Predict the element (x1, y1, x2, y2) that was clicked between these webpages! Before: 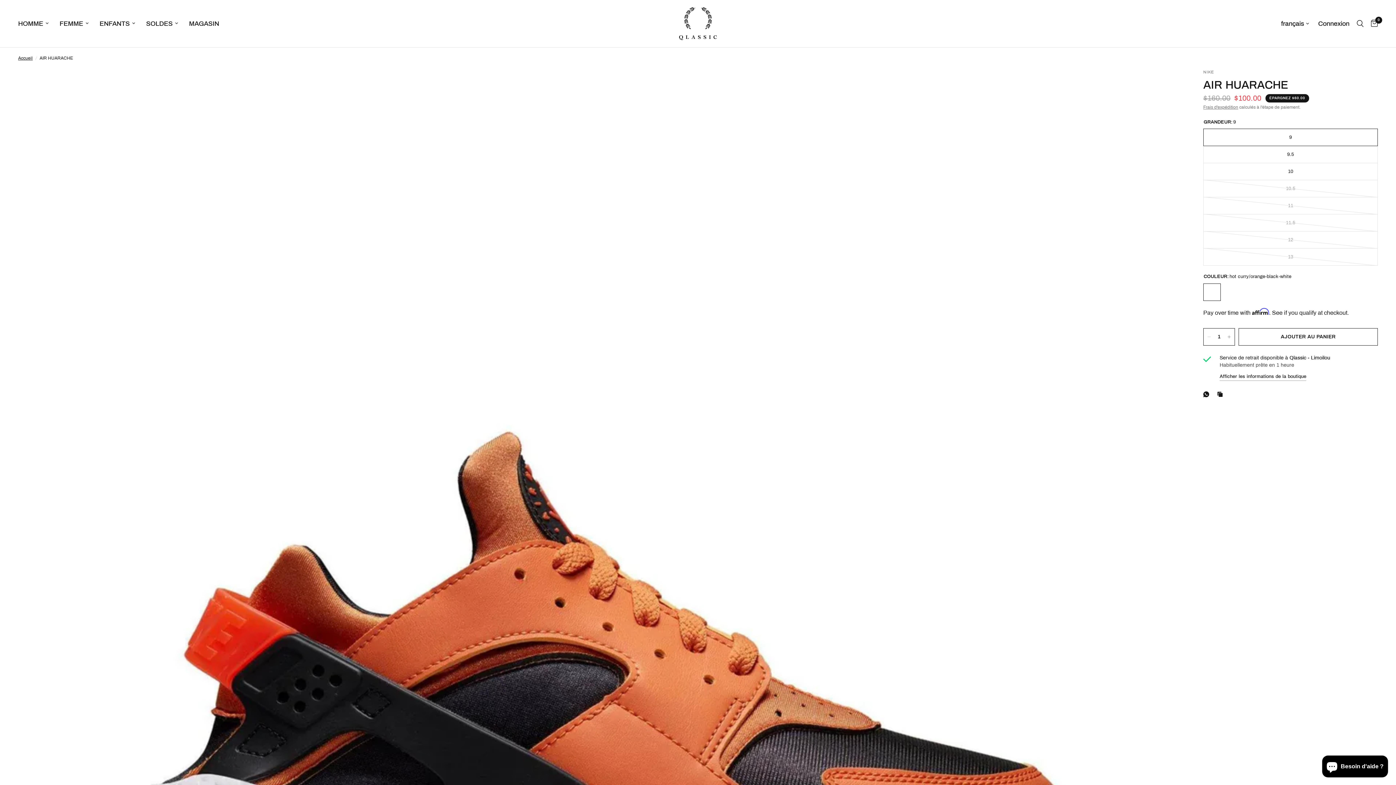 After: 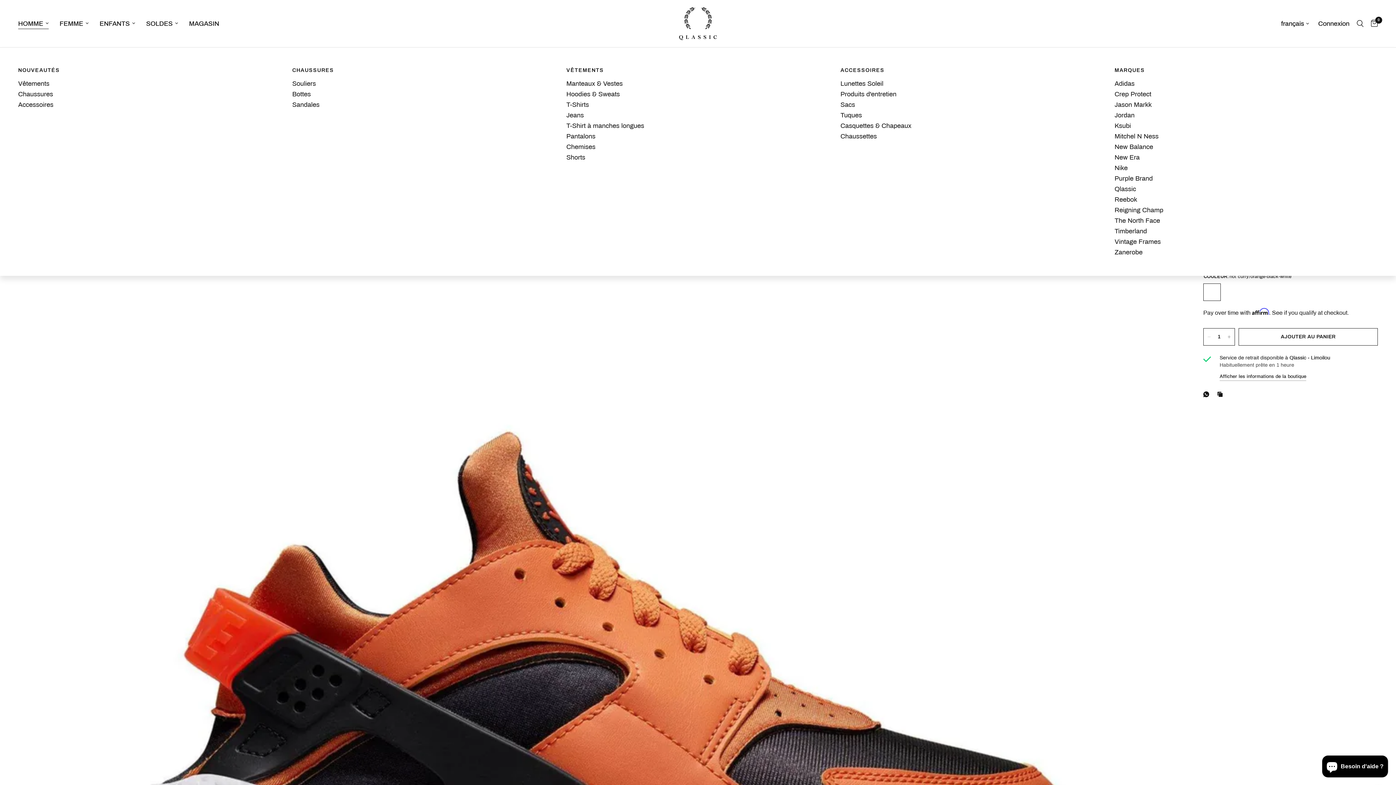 Action: label: HOMME bbox: (18, 18, 48, 28)